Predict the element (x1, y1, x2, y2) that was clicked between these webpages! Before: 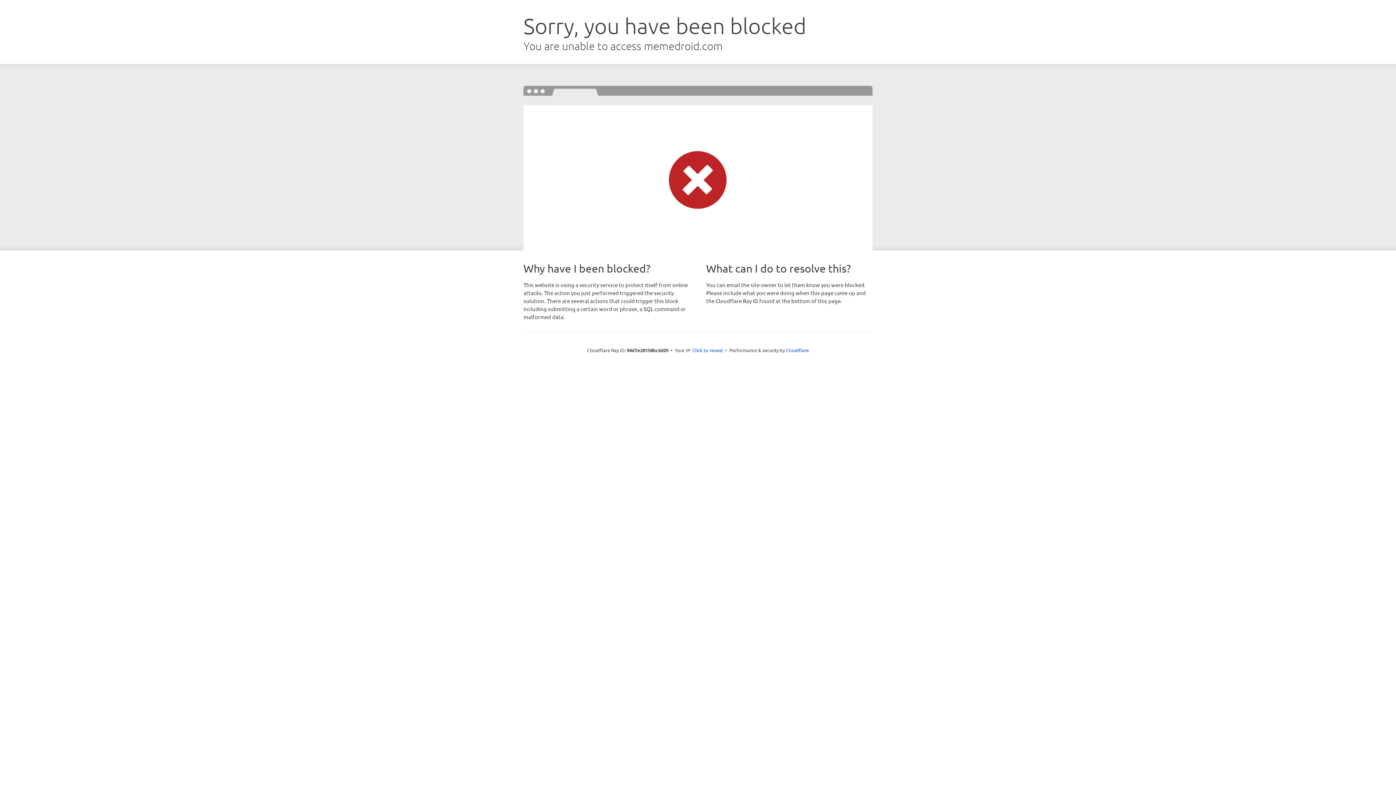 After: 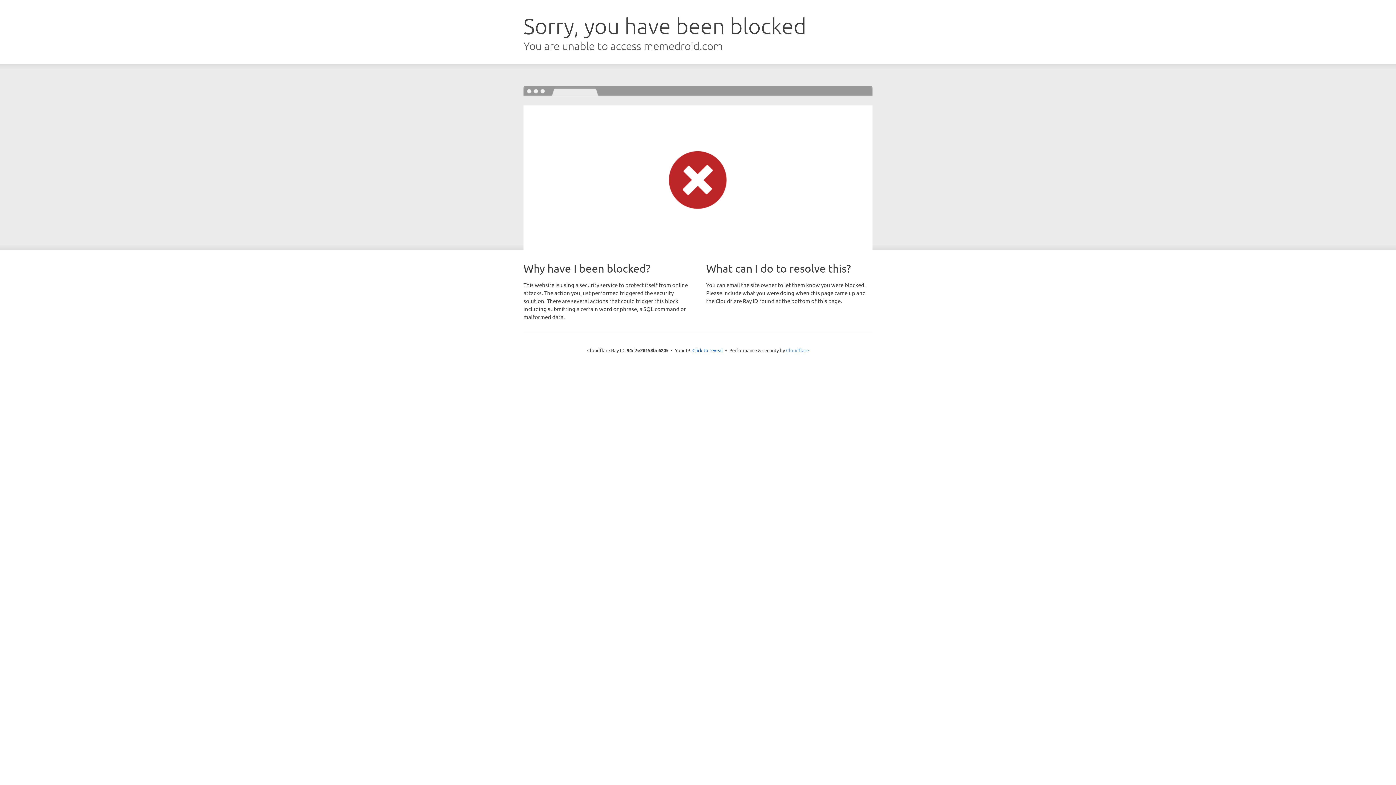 Action: label: Cloudflare bbox: (786, 347, 809, 353)